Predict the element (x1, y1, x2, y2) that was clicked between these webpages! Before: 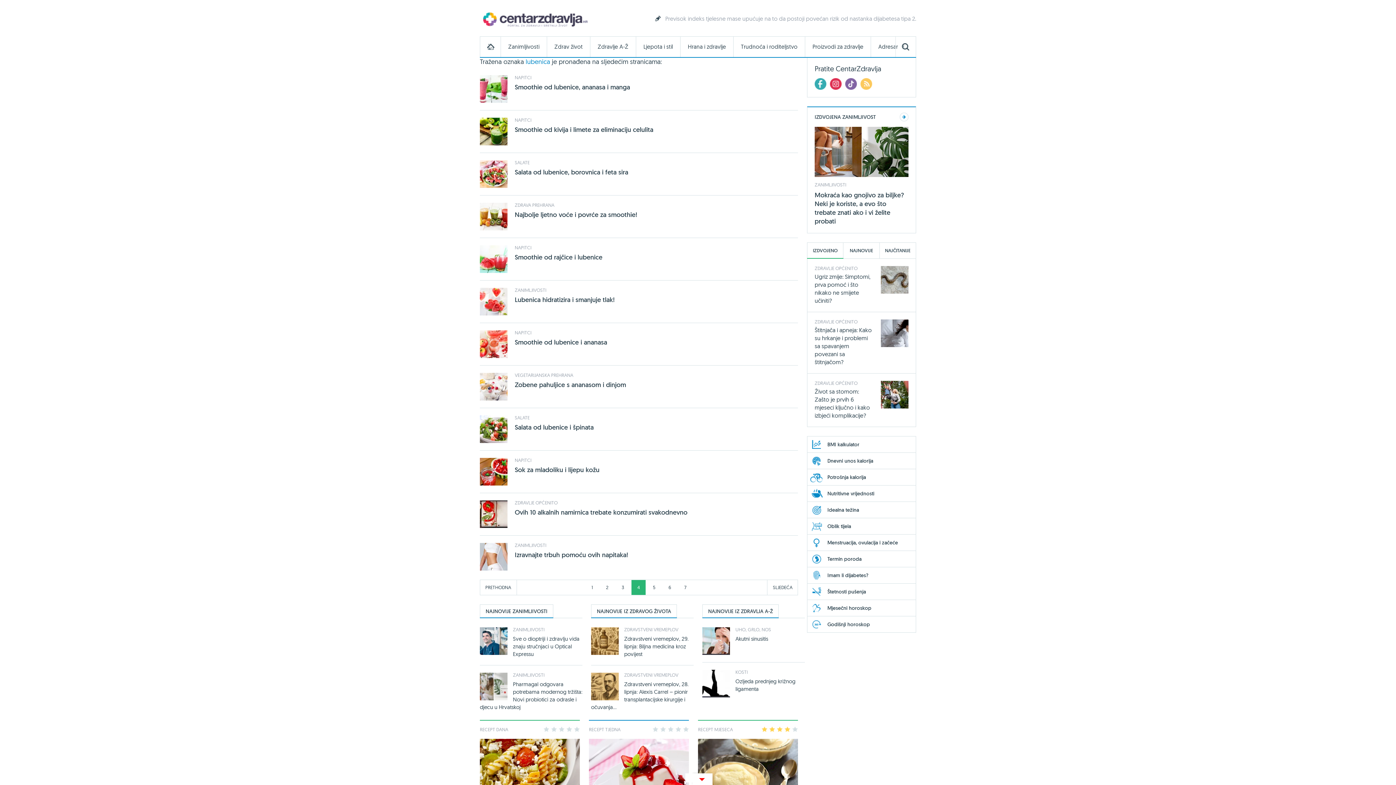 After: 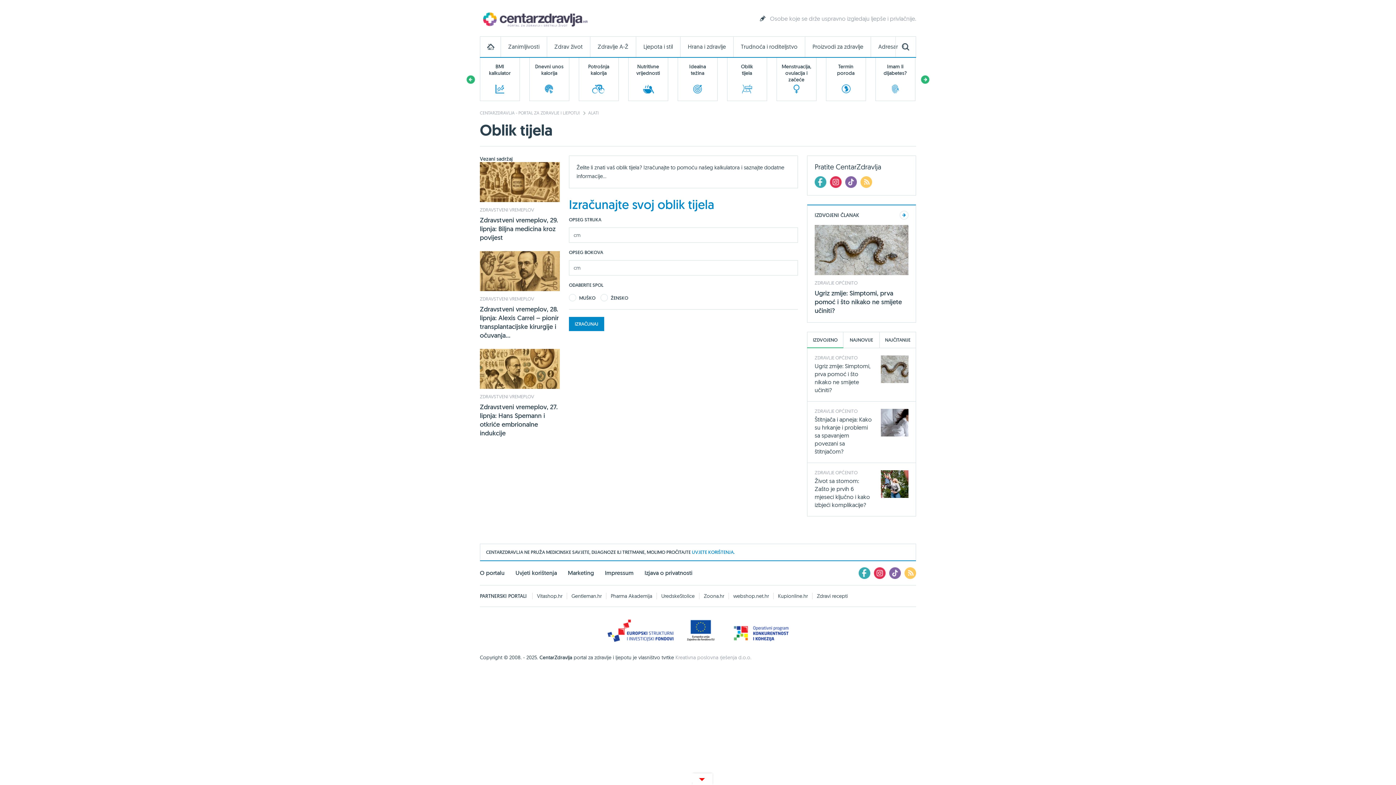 Action: bbox: (807, 518, 916, 534) label: Oblik tijela